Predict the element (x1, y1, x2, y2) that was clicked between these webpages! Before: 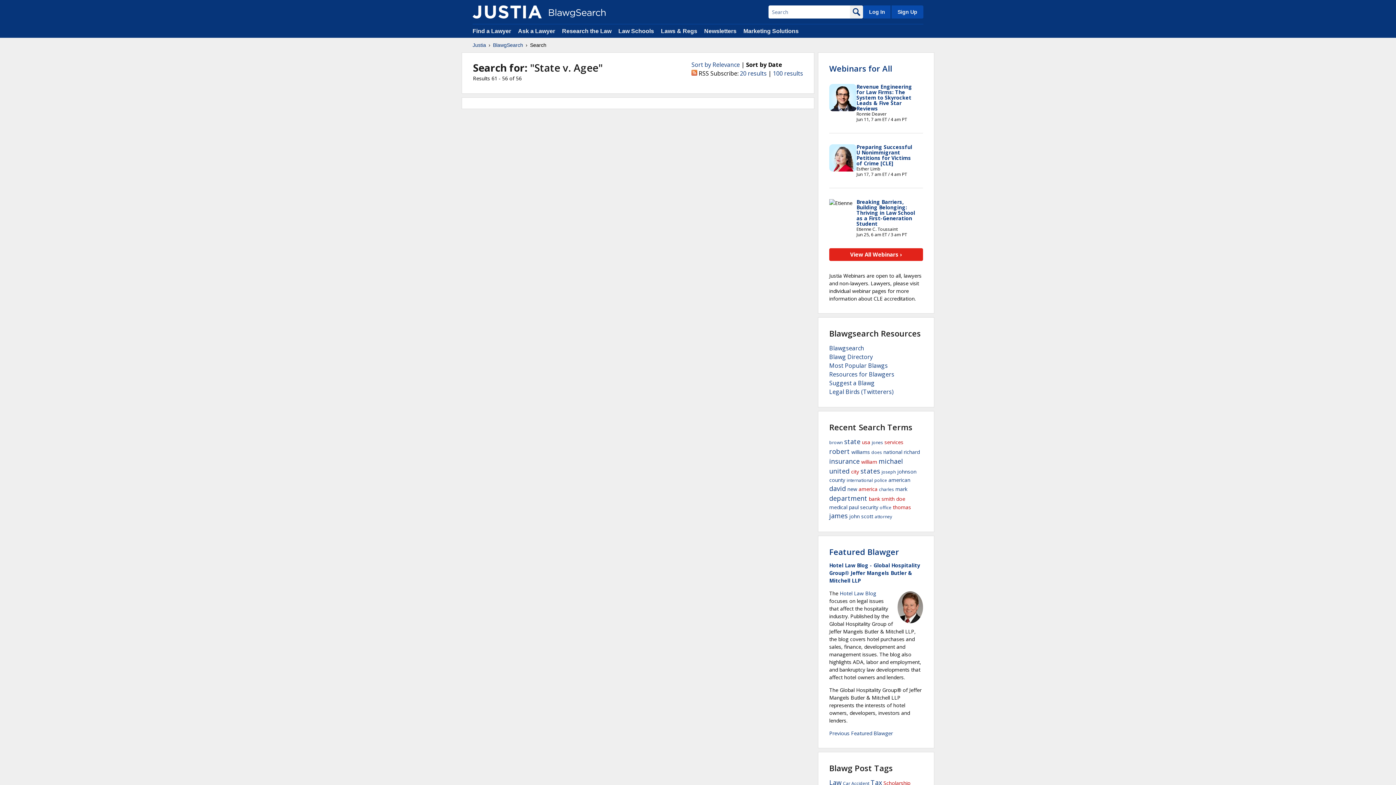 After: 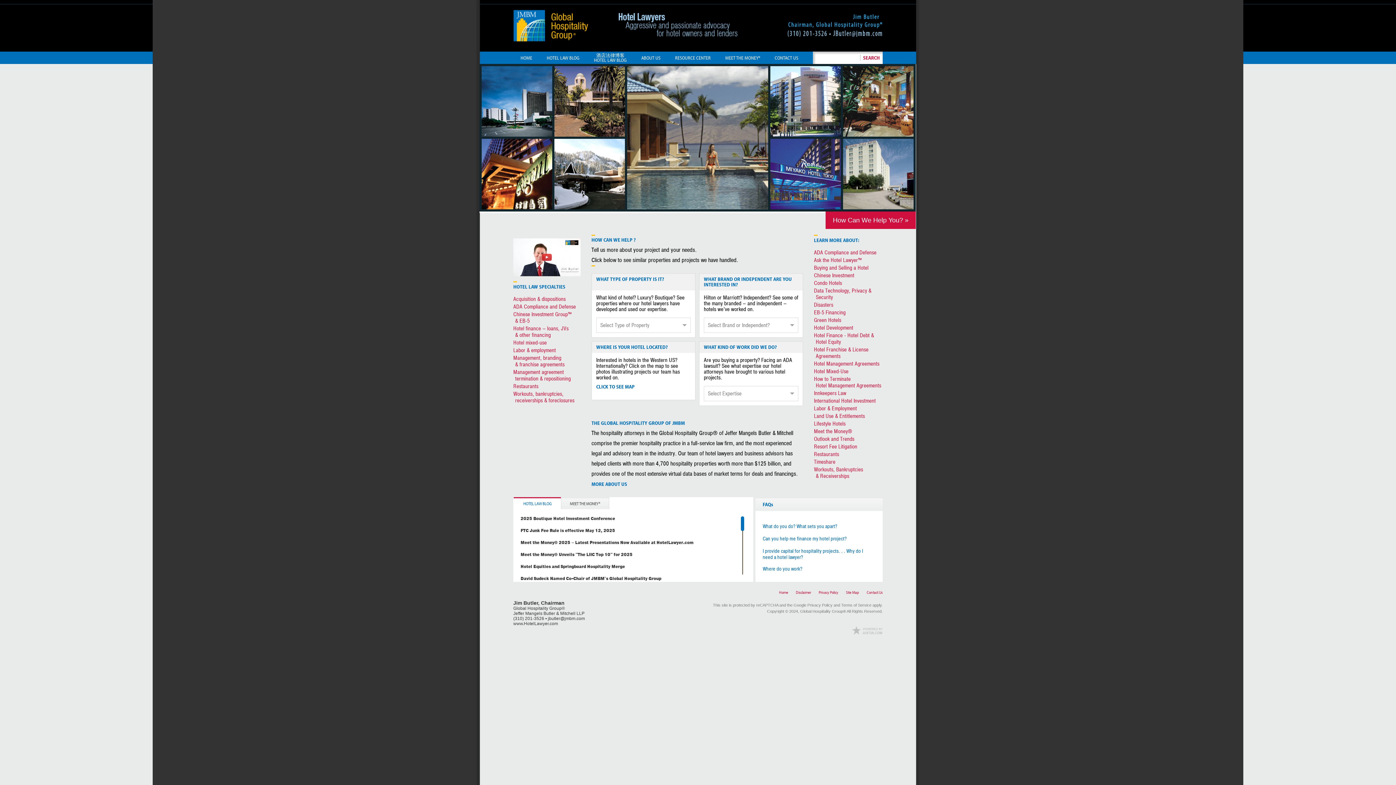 Action: bbox: (840, 590, 876, 597) label: Hotel Law Blog